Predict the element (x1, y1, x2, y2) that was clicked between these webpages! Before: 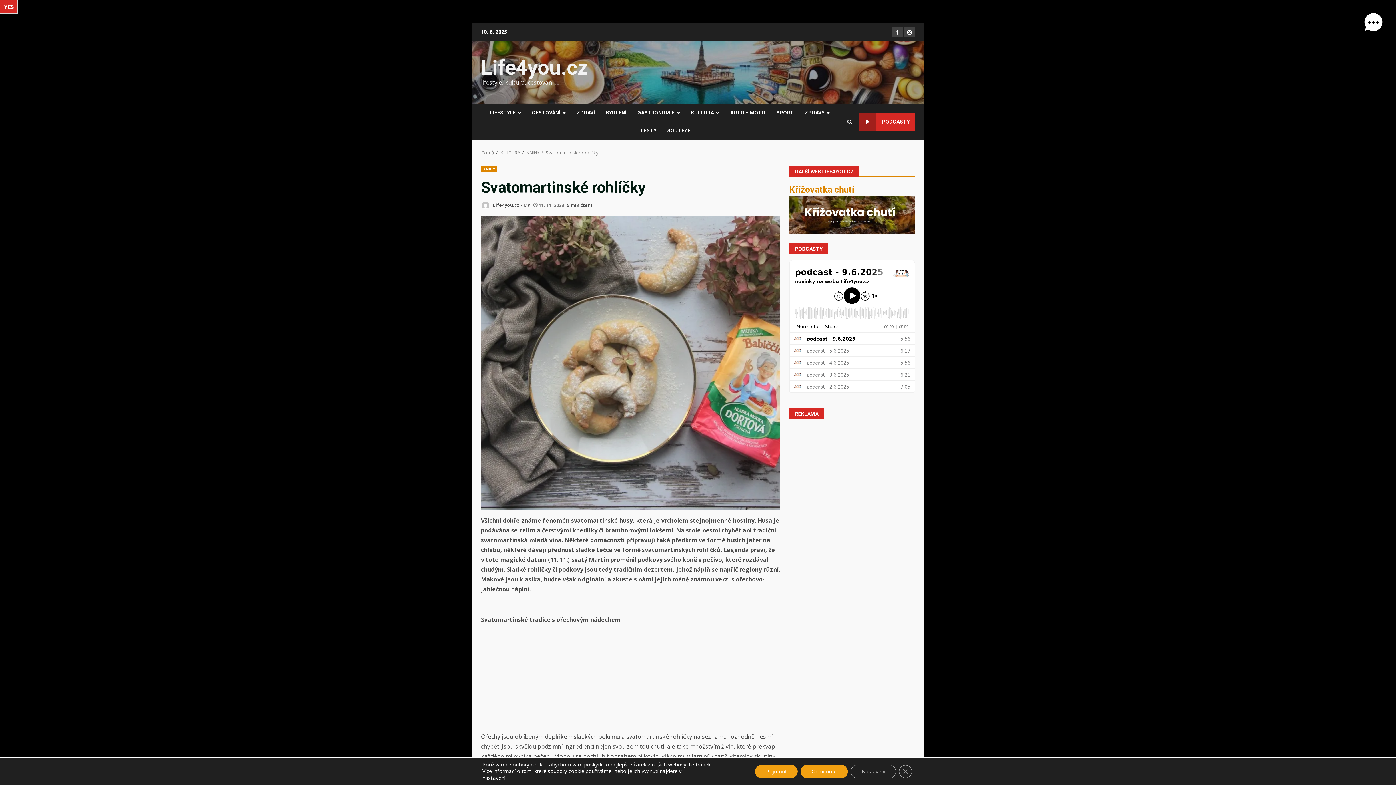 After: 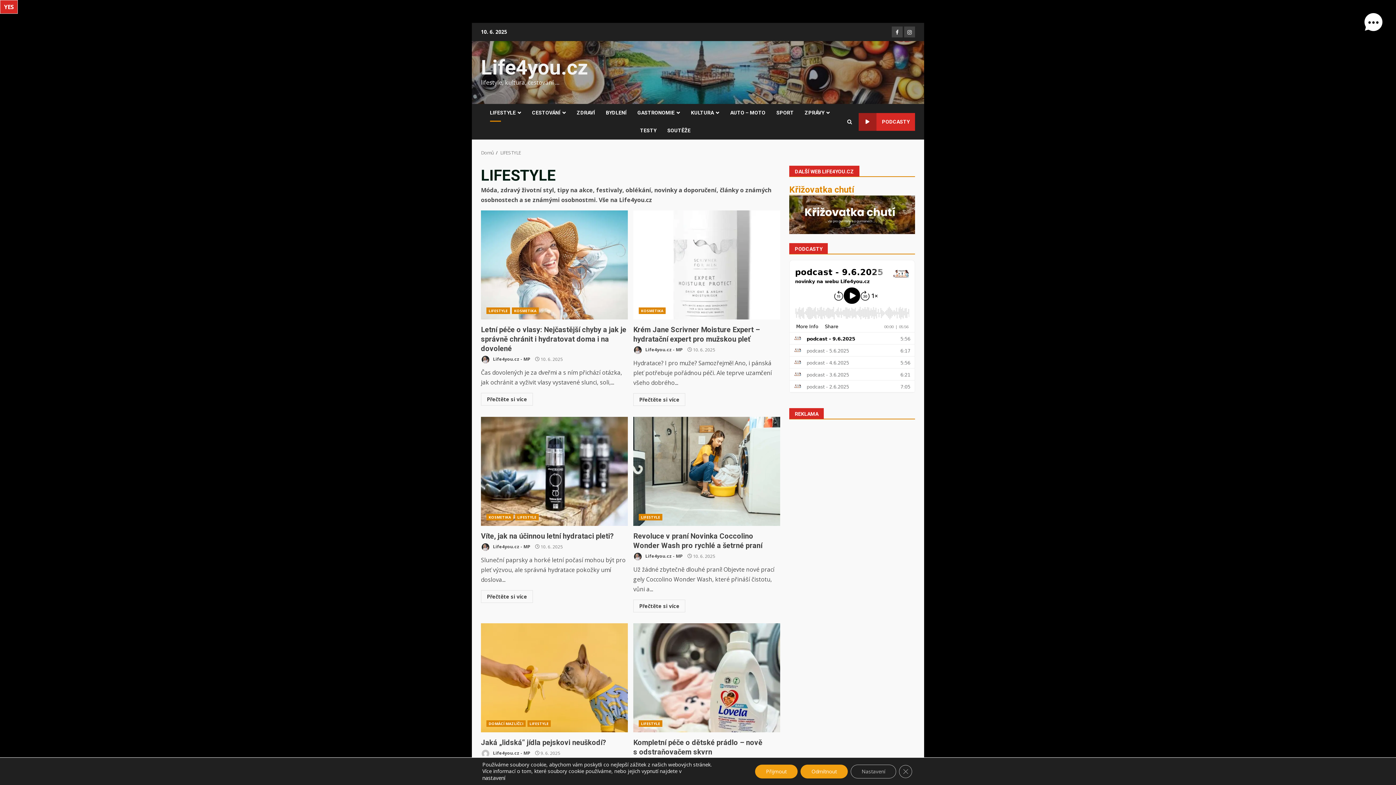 Action: bbox: (490, 104, 526, 121) label: LIFESTYLE